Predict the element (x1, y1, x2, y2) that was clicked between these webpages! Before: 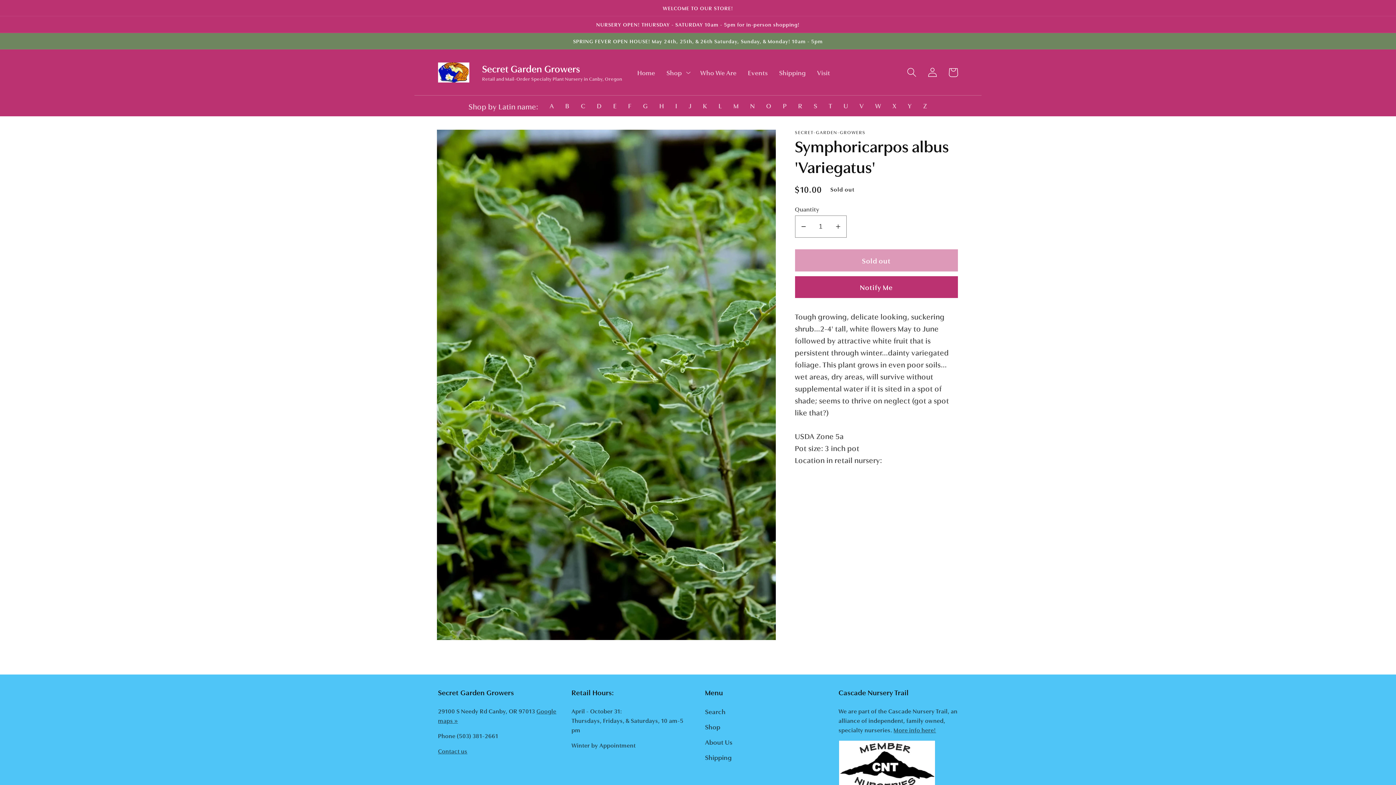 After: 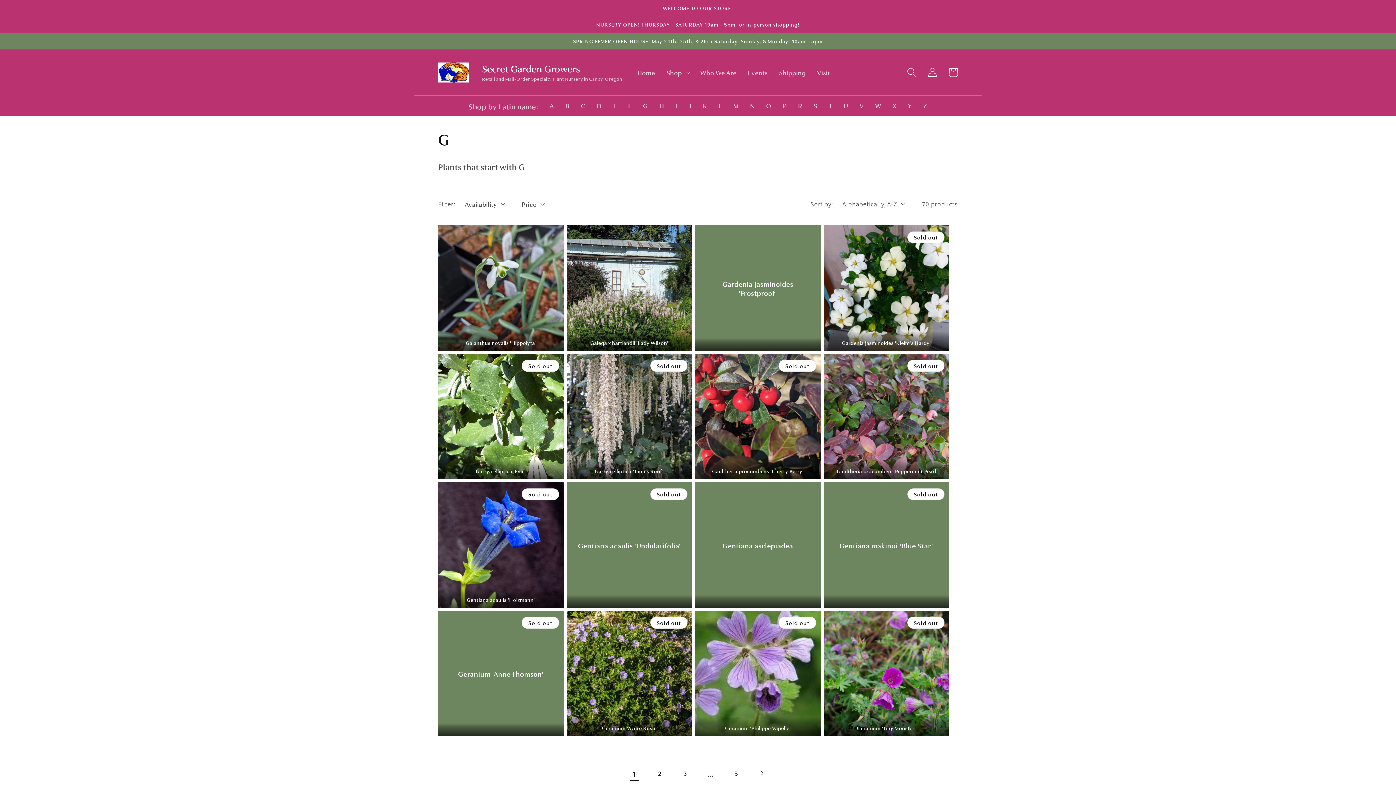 Action: label: G bbox: (637, 95, 653, 115)